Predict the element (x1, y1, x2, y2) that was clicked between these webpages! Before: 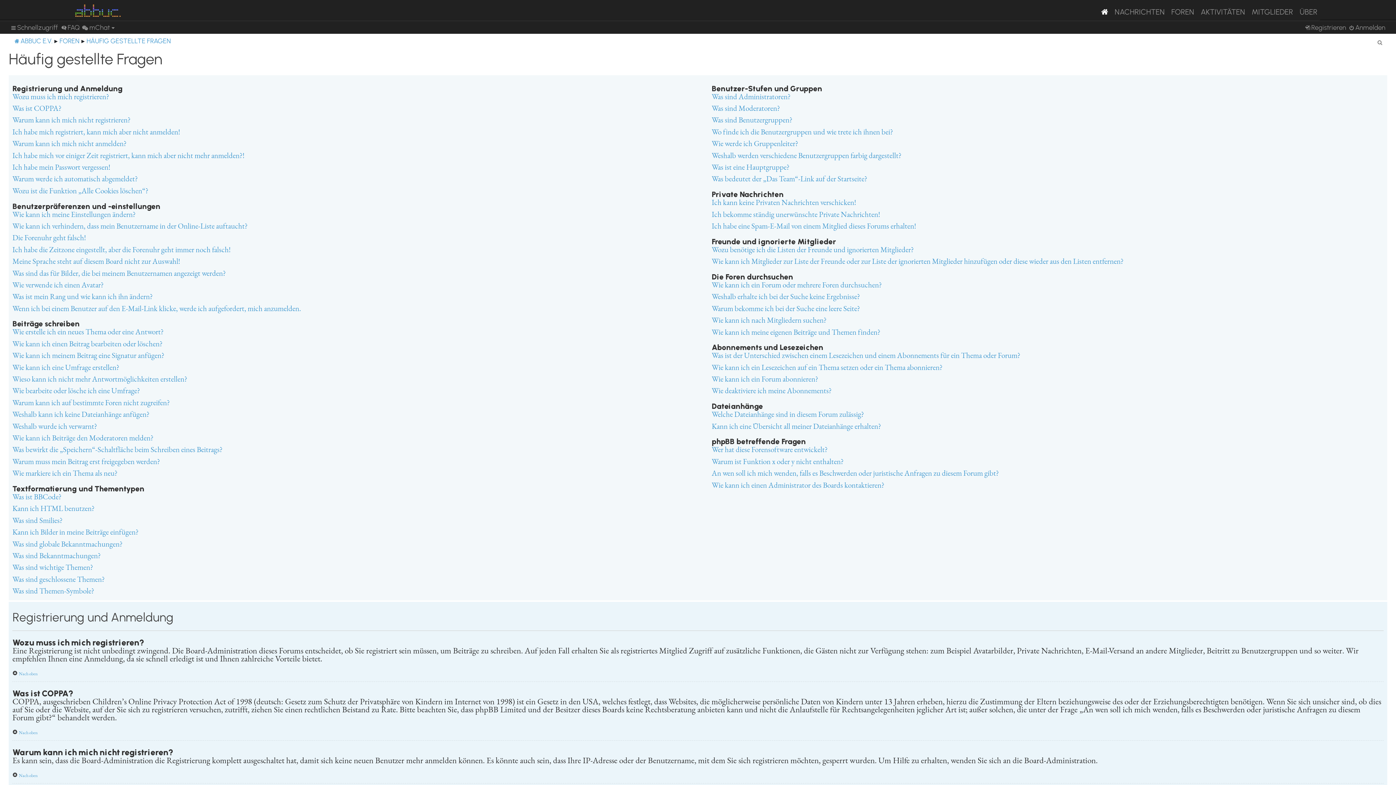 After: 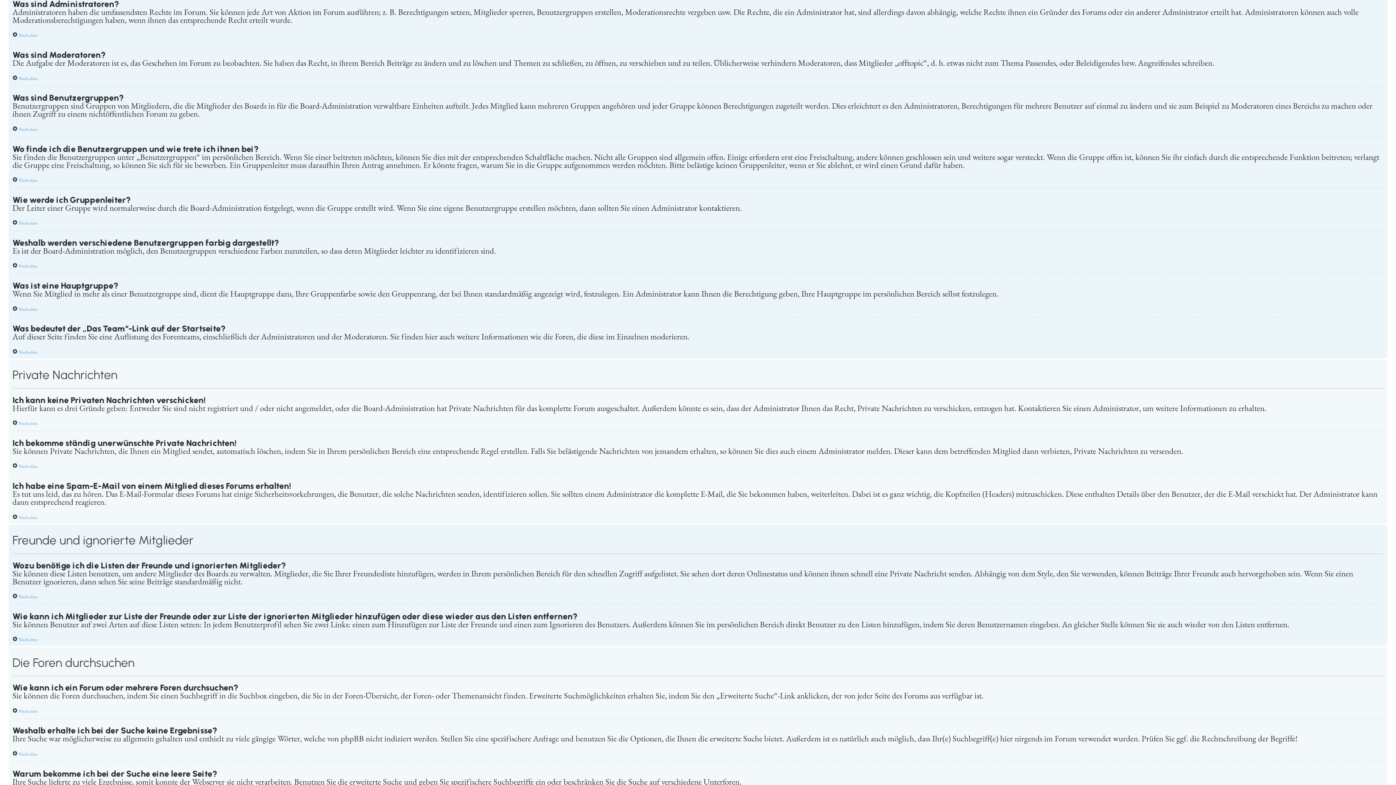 Action: bbox: (711, 92, 790, 100) label: Was sind Administratoren?